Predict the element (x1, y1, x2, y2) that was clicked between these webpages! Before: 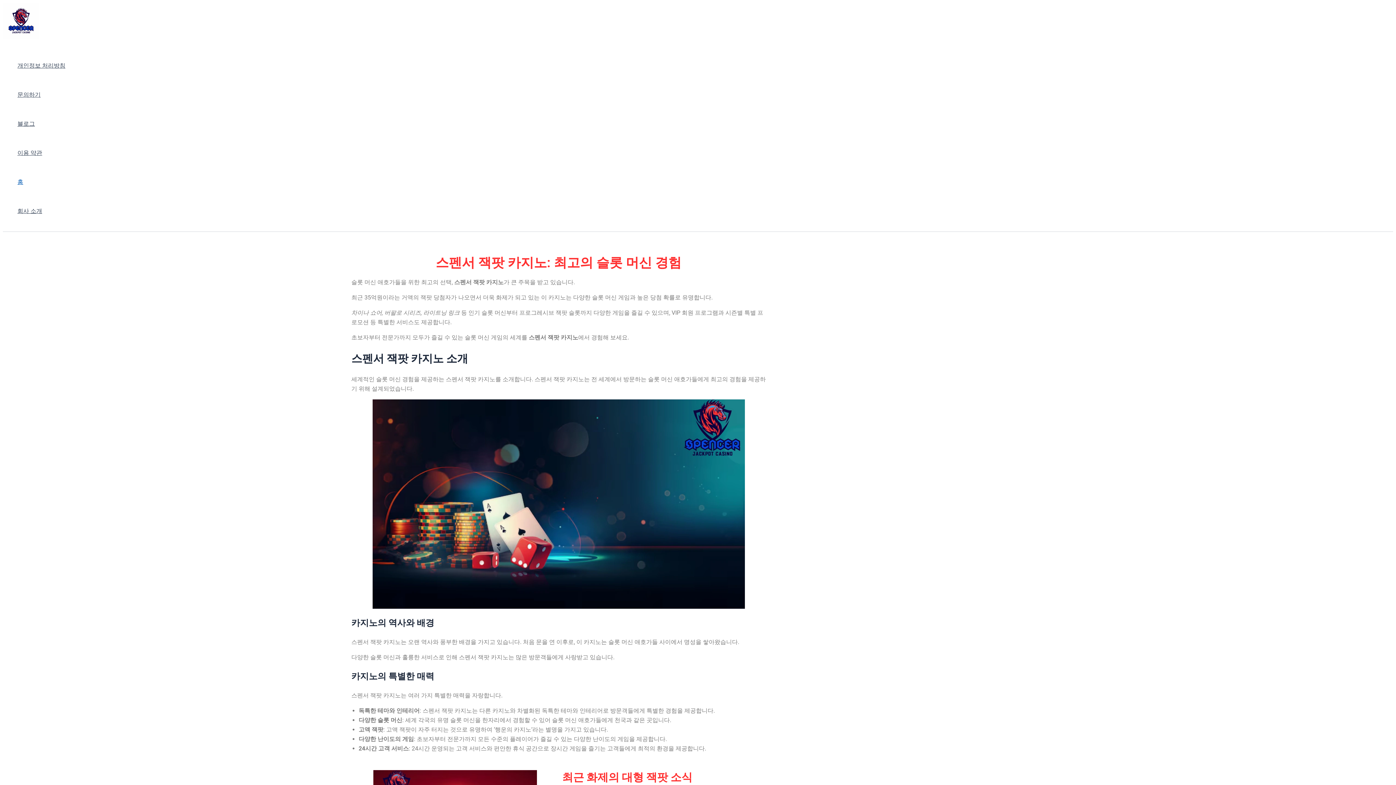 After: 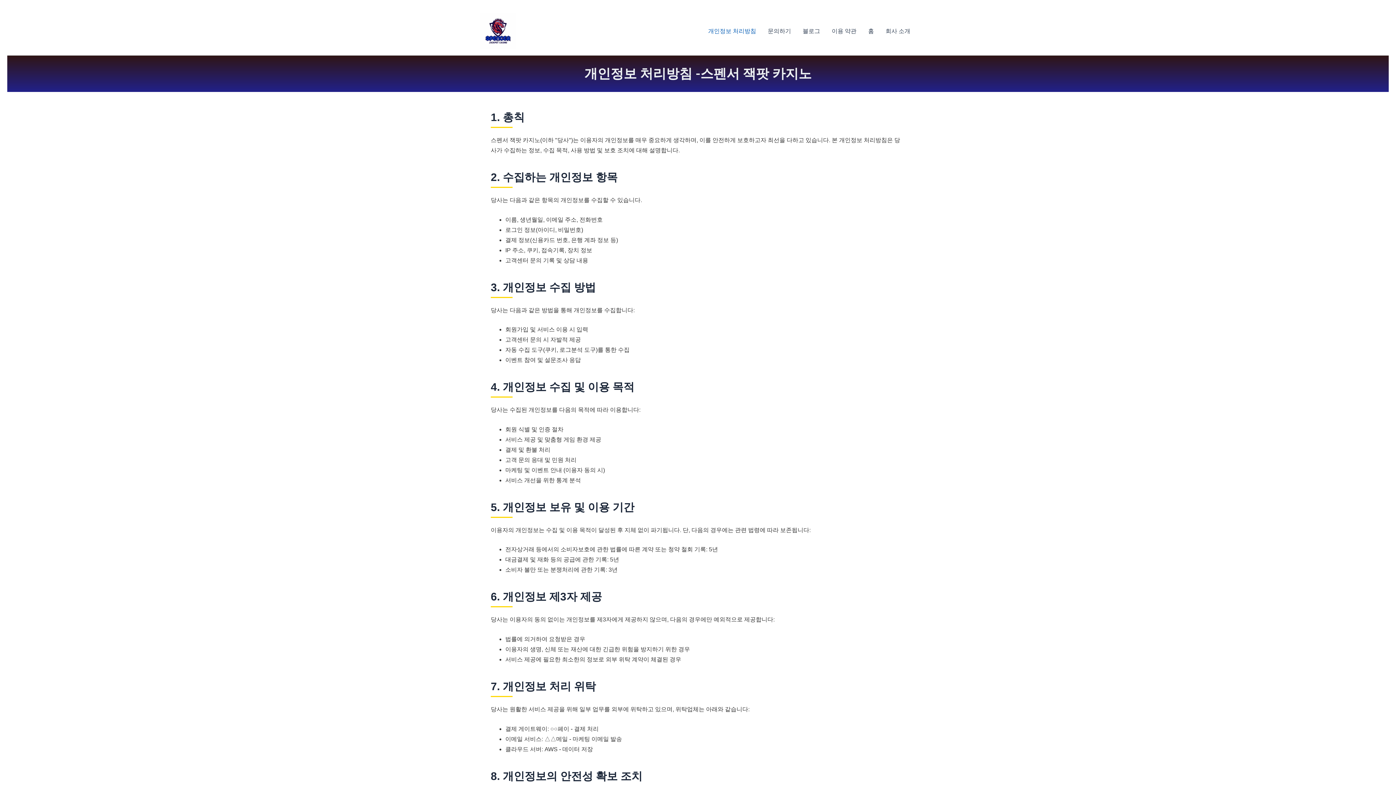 Action: label: 개인정보 처리방침 bbox: (17, 51, 65, 80)